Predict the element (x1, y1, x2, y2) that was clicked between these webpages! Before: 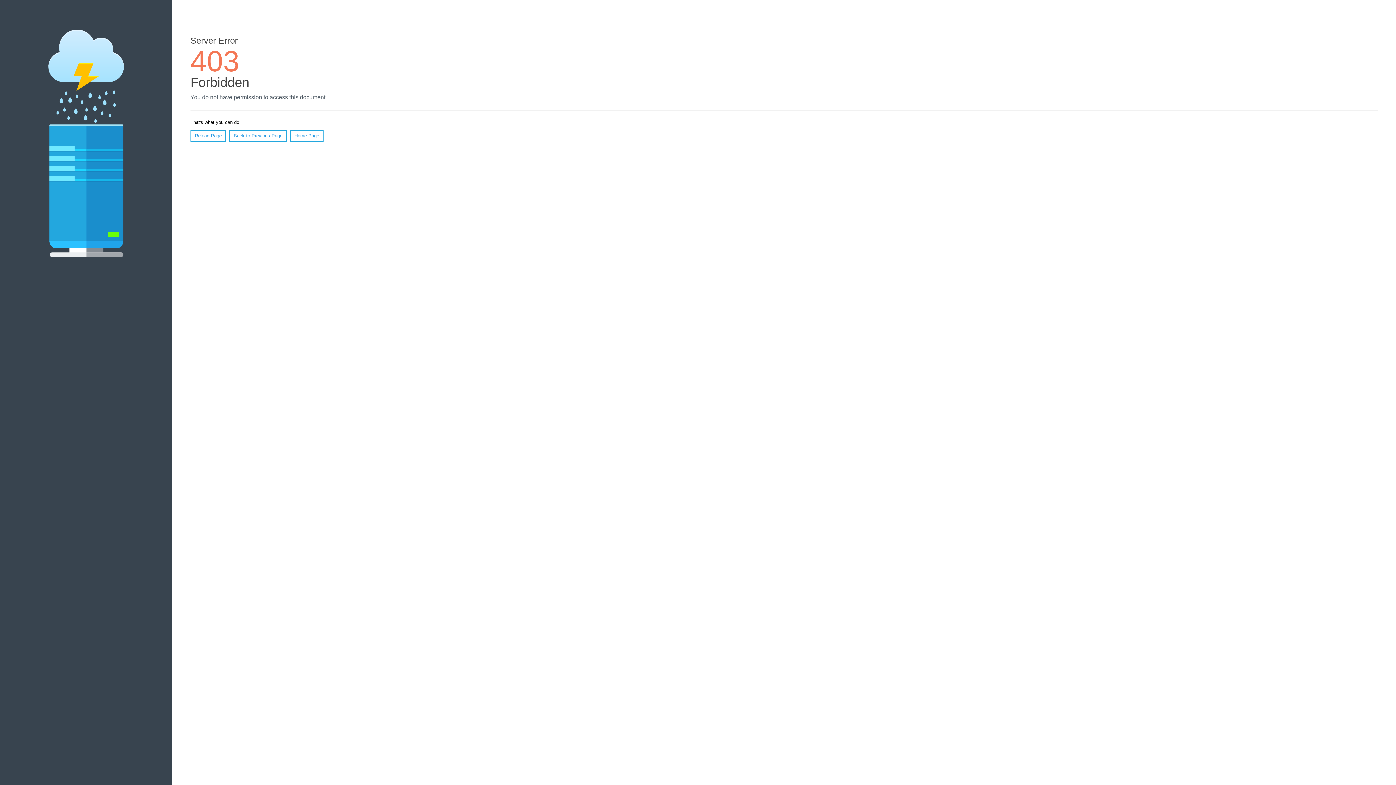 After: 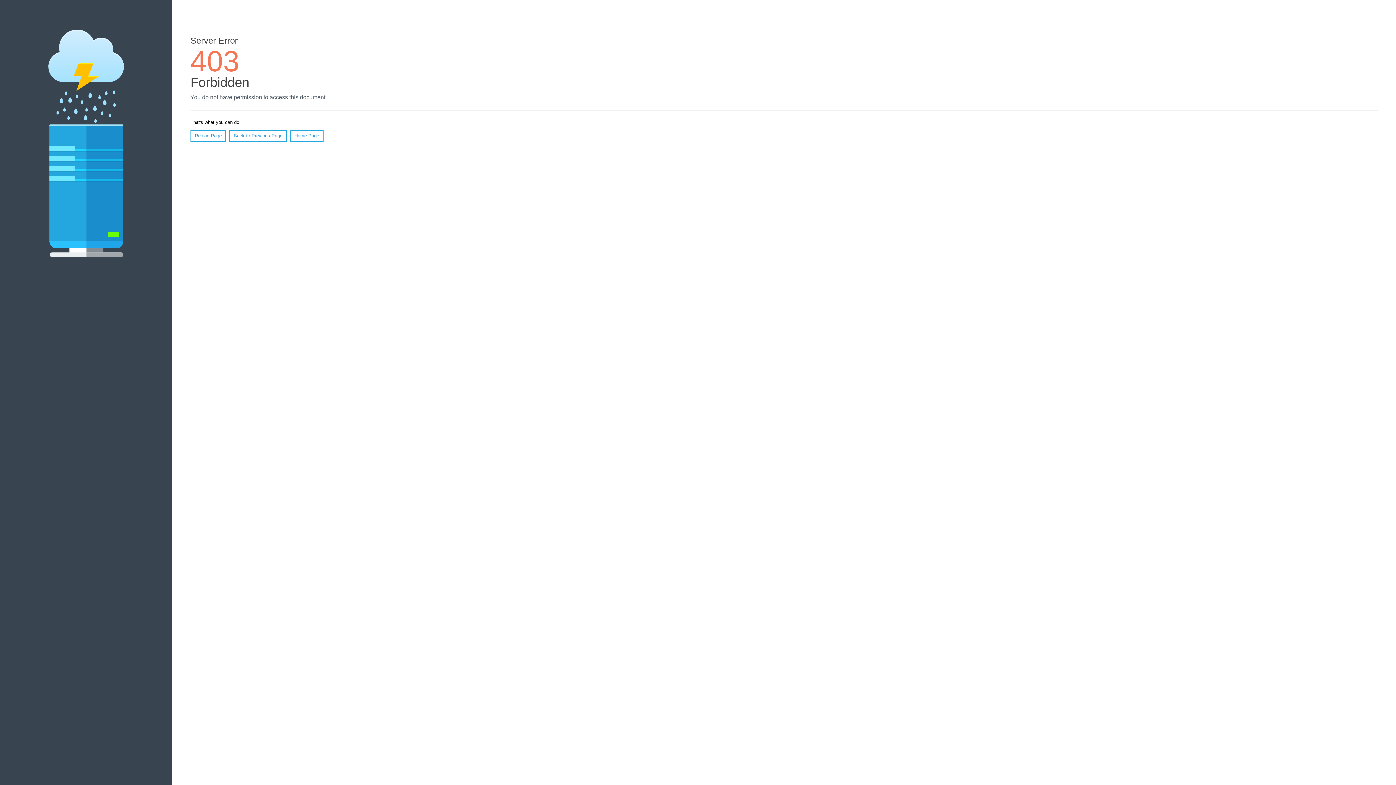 Action: label: Reload Page bbox: (190, 130, 226, 141)